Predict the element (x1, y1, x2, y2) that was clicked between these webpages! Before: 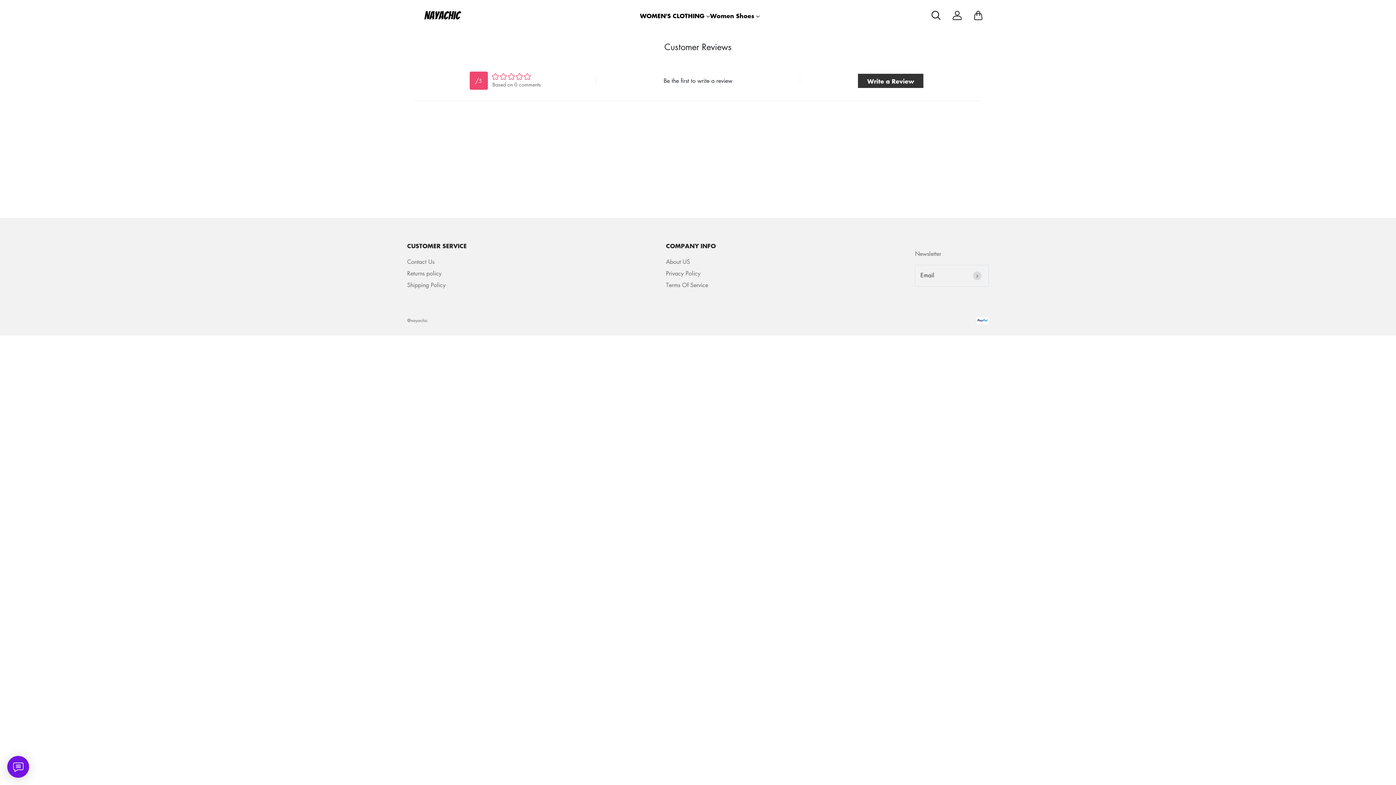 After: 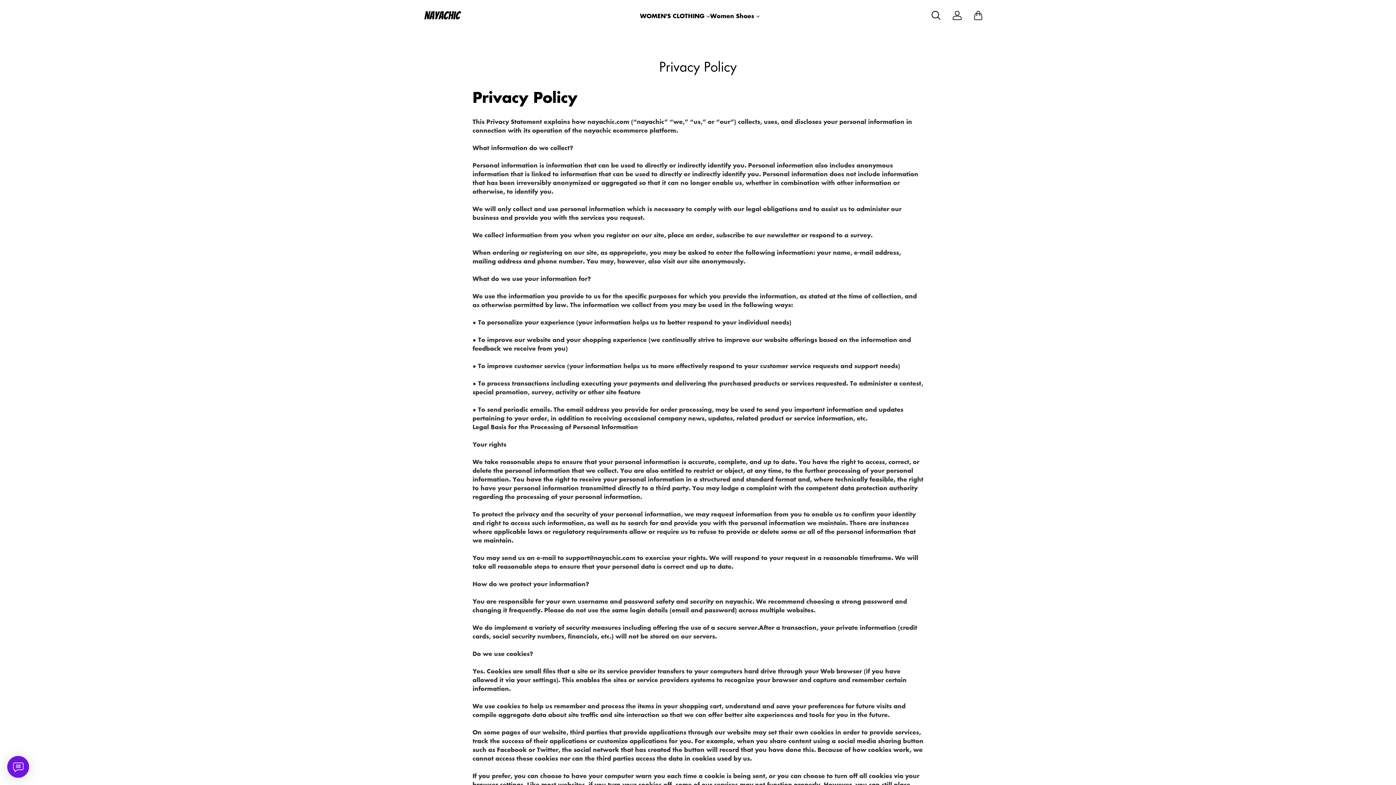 Action: bbox: (666, 269, 700, 278) label: Privacy Policy